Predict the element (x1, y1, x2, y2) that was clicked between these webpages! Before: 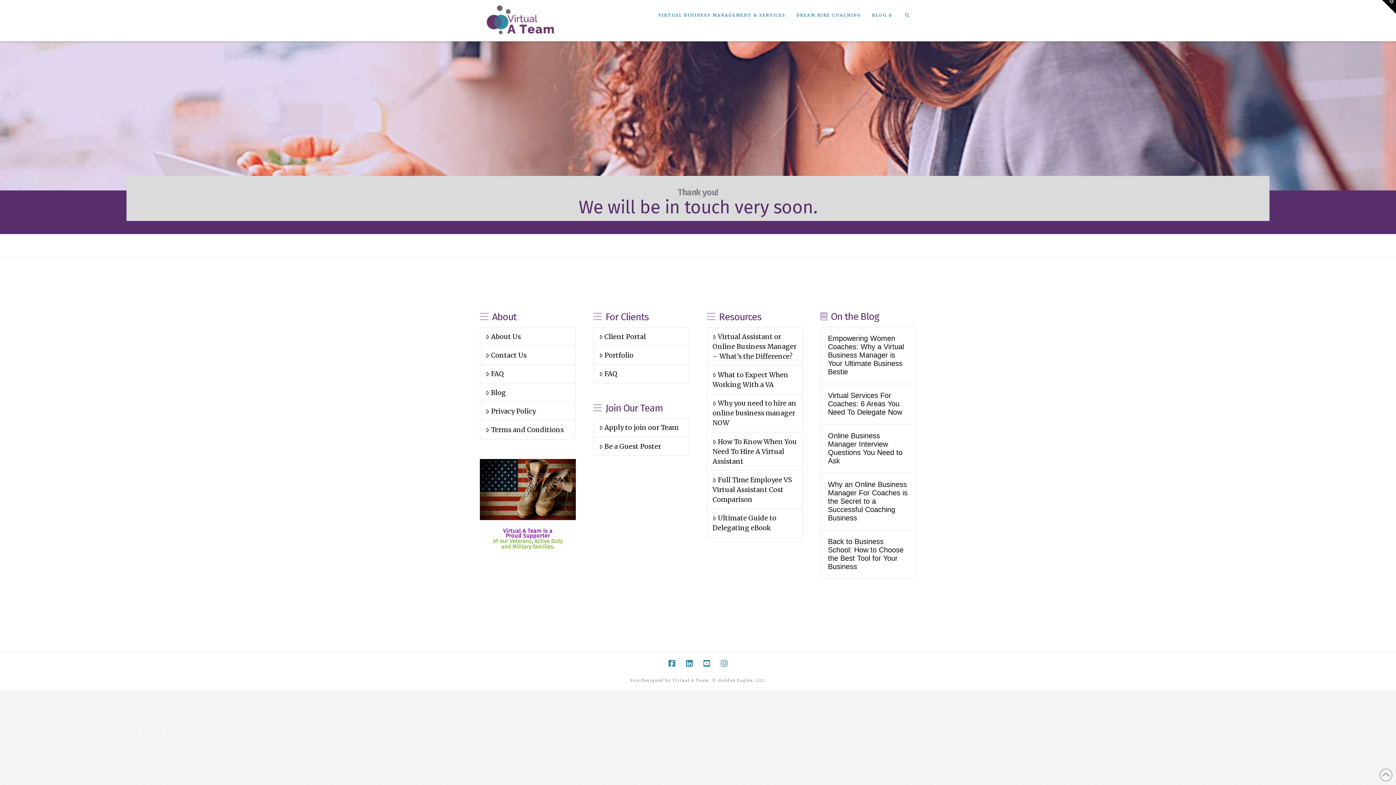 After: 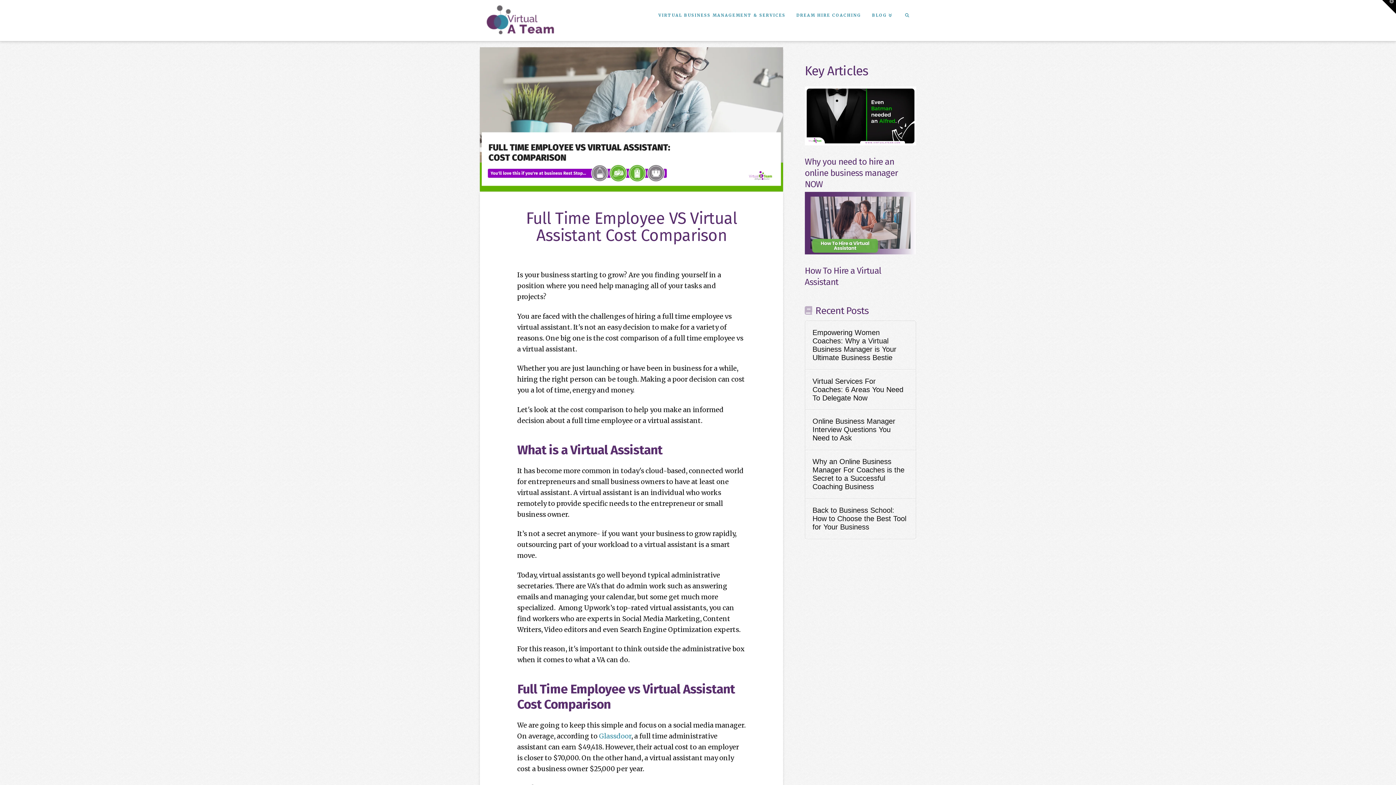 Action: label: Full Time Employee VS Virtual Assistant Cost Comparison bbox: (707, 471, 802, 509)